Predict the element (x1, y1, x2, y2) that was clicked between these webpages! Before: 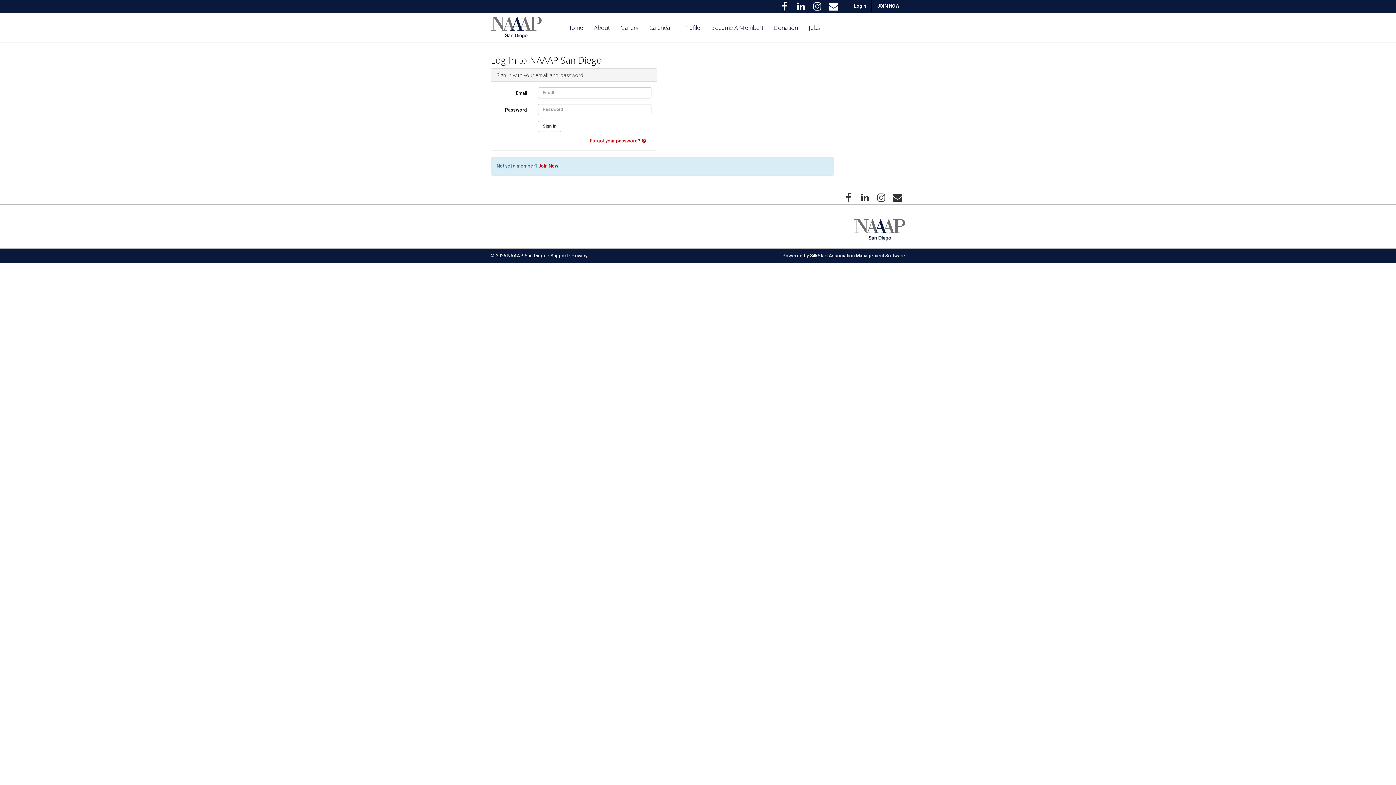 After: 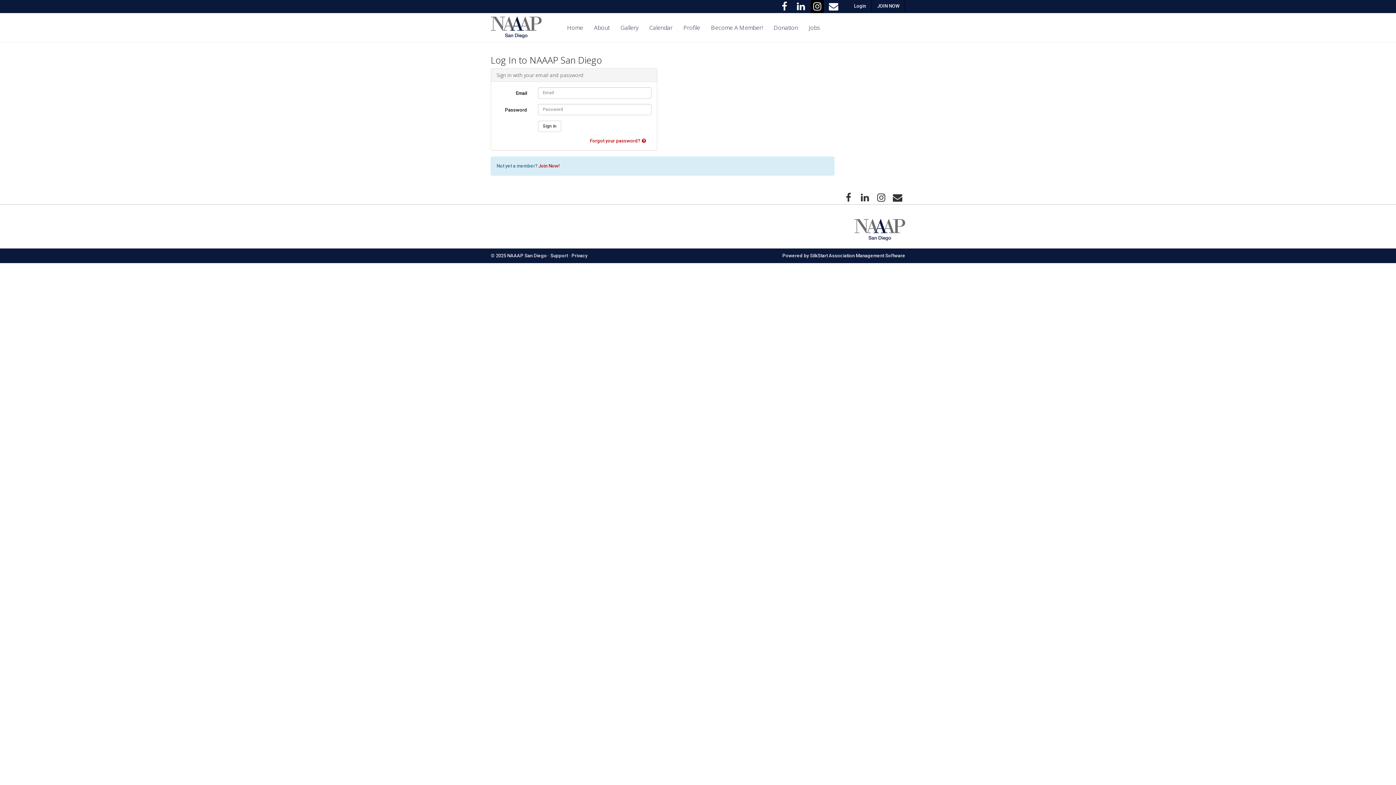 Action: bbox: (810, 0, 824, 13)